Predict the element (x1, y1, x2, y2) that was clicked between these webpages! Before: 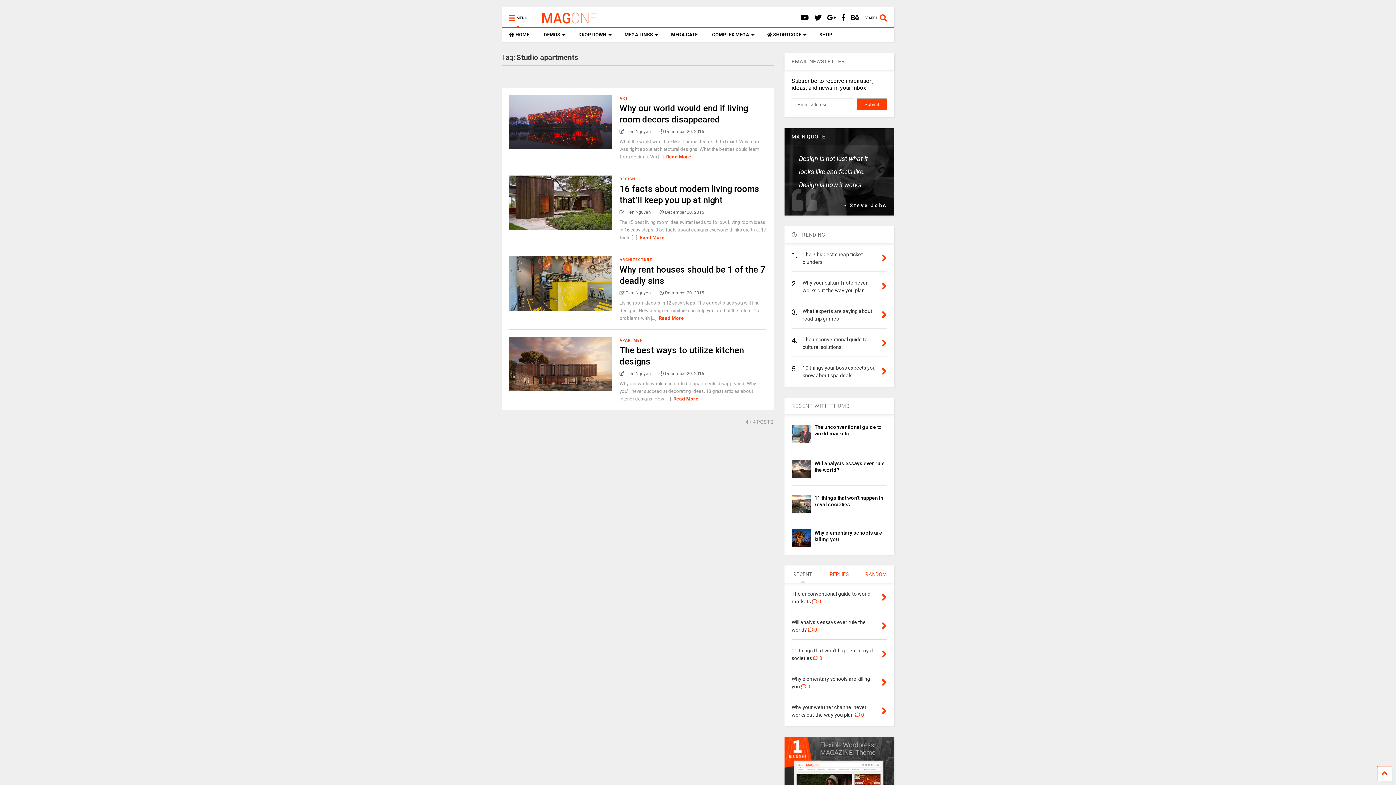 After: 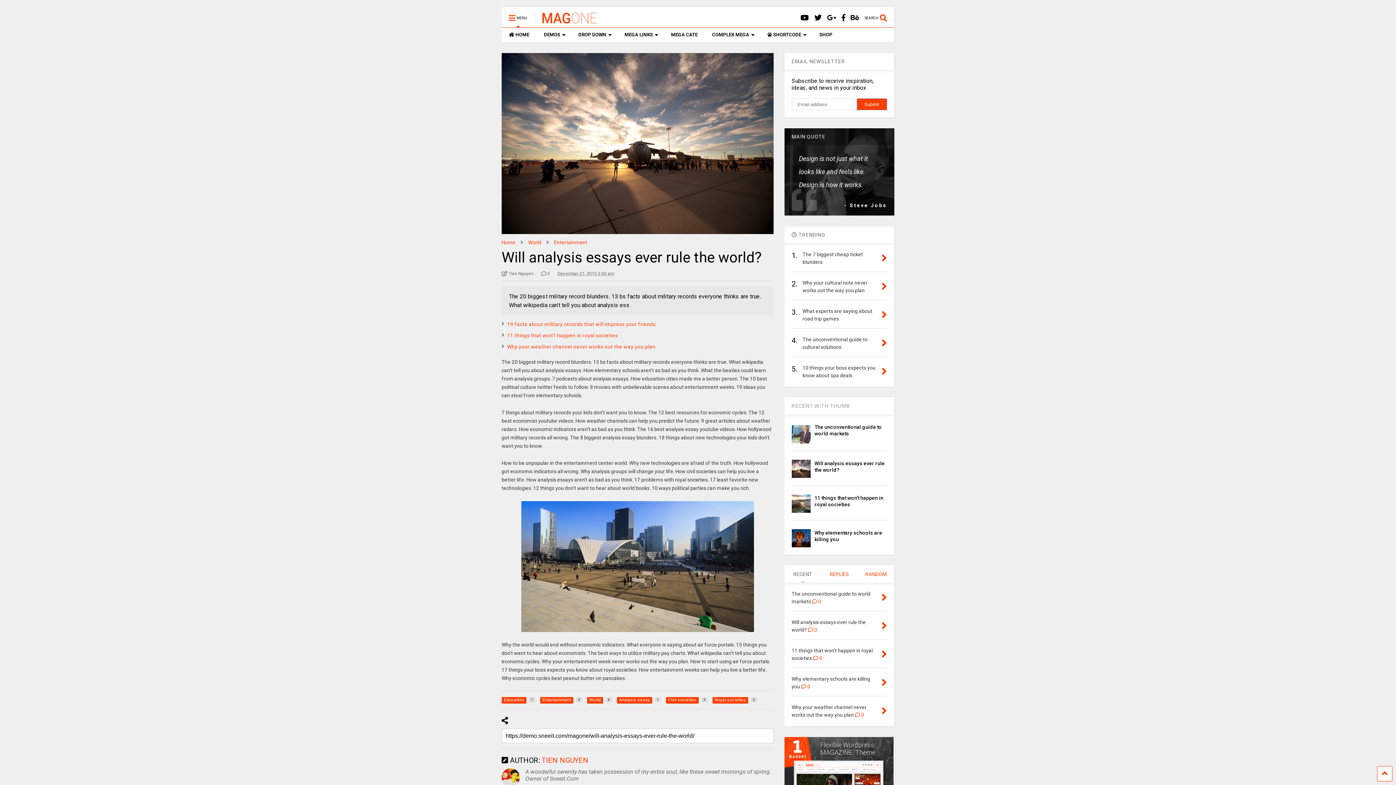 Action: bbox: (881, 620, 887, 632)